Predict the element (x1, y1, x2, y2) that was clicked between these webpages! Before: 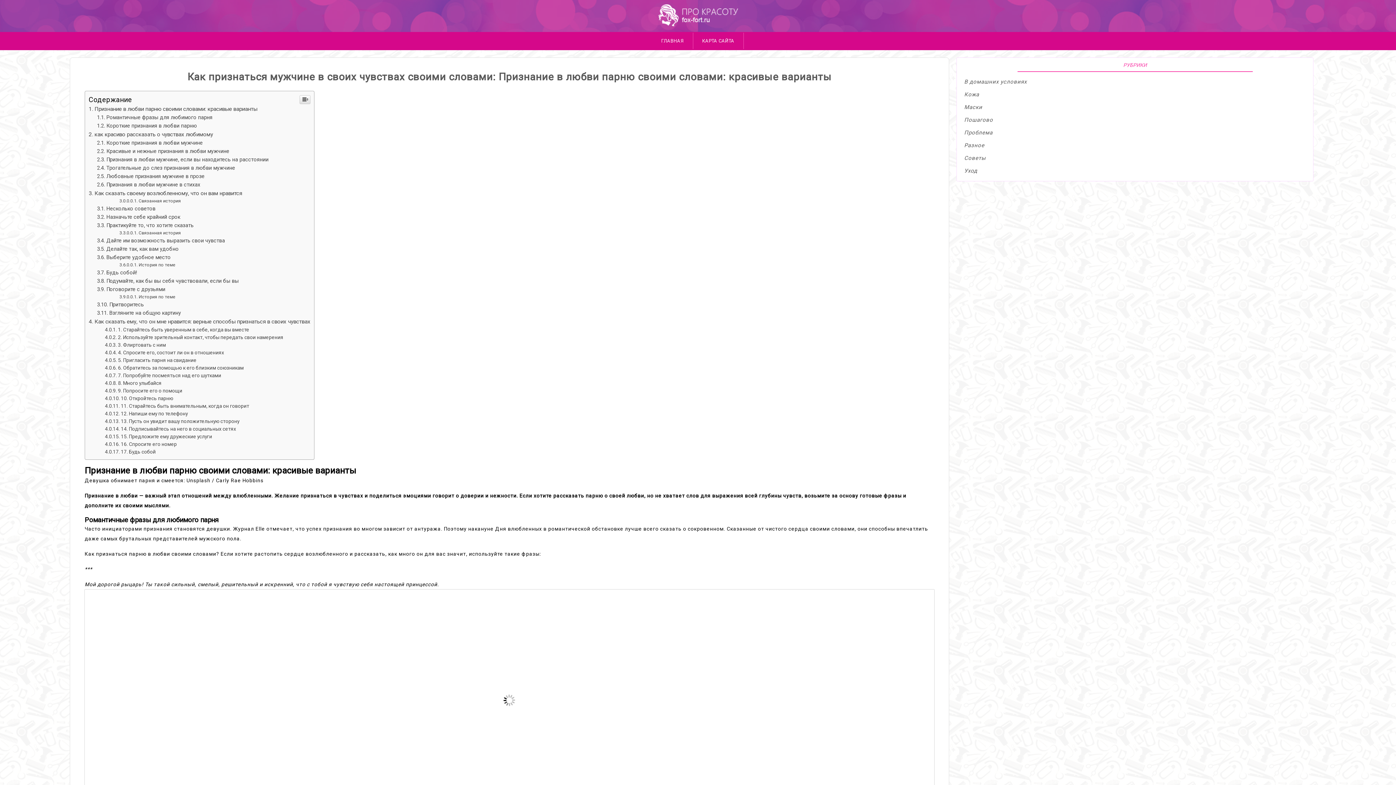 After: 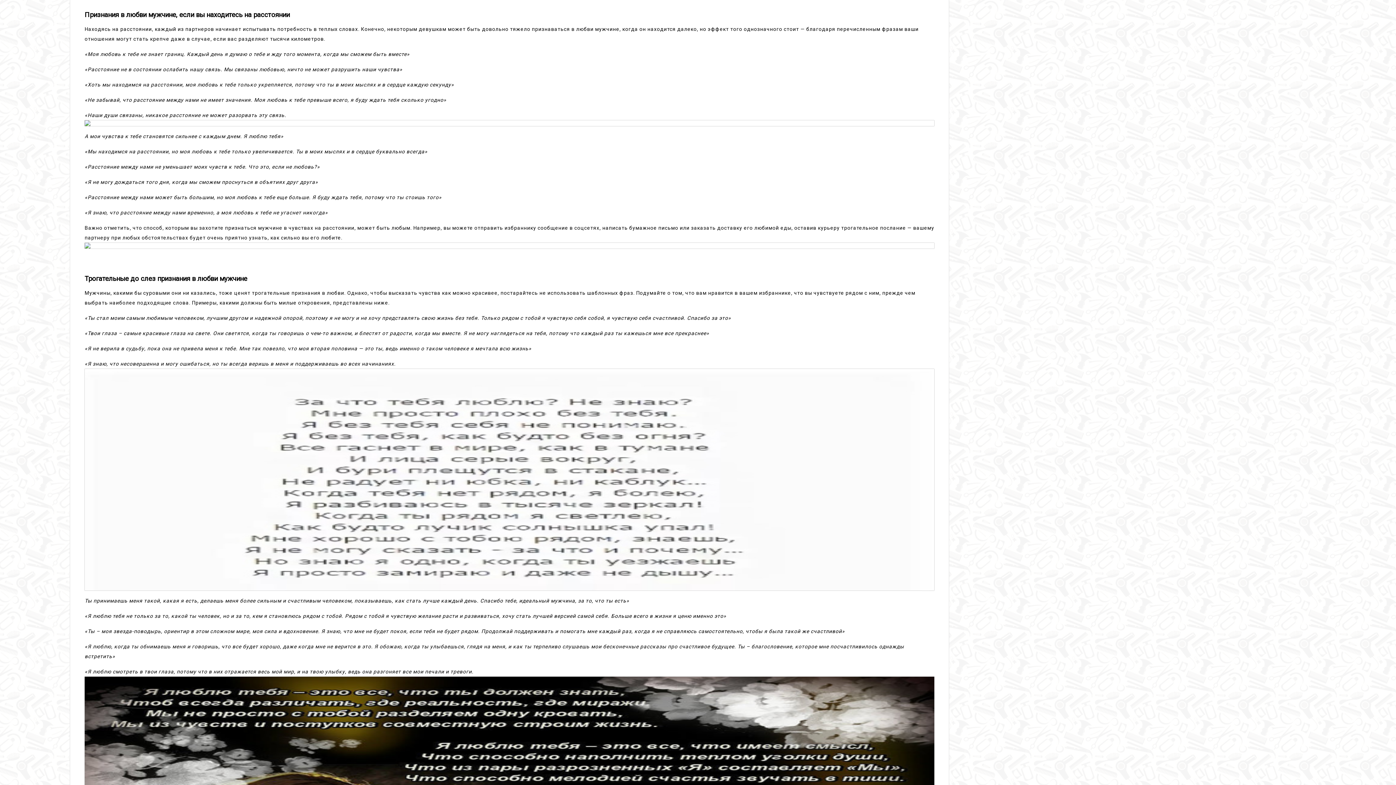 Action: label: Признания в любви мужчине, если вы находитесь на расстоянии  bbox: (97, 156, 270, 162)